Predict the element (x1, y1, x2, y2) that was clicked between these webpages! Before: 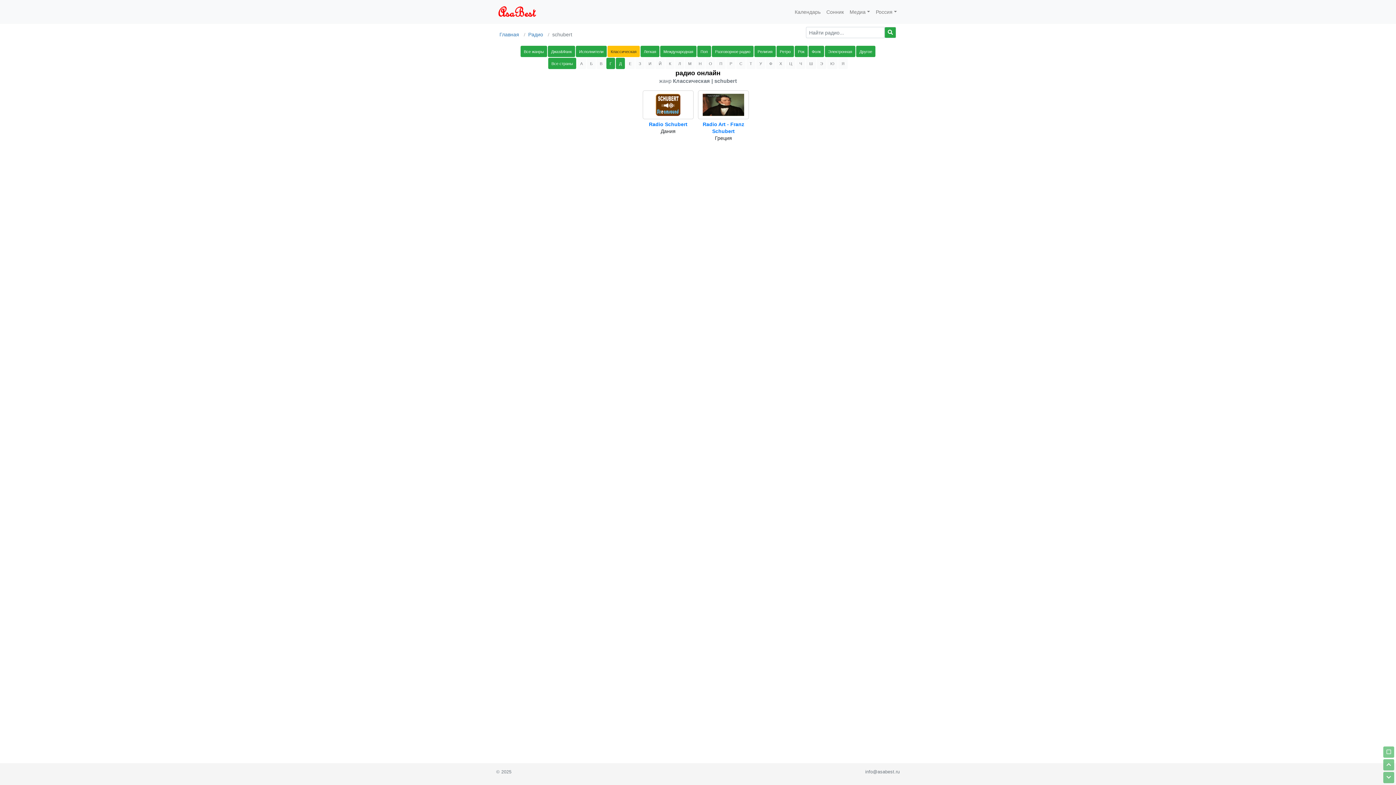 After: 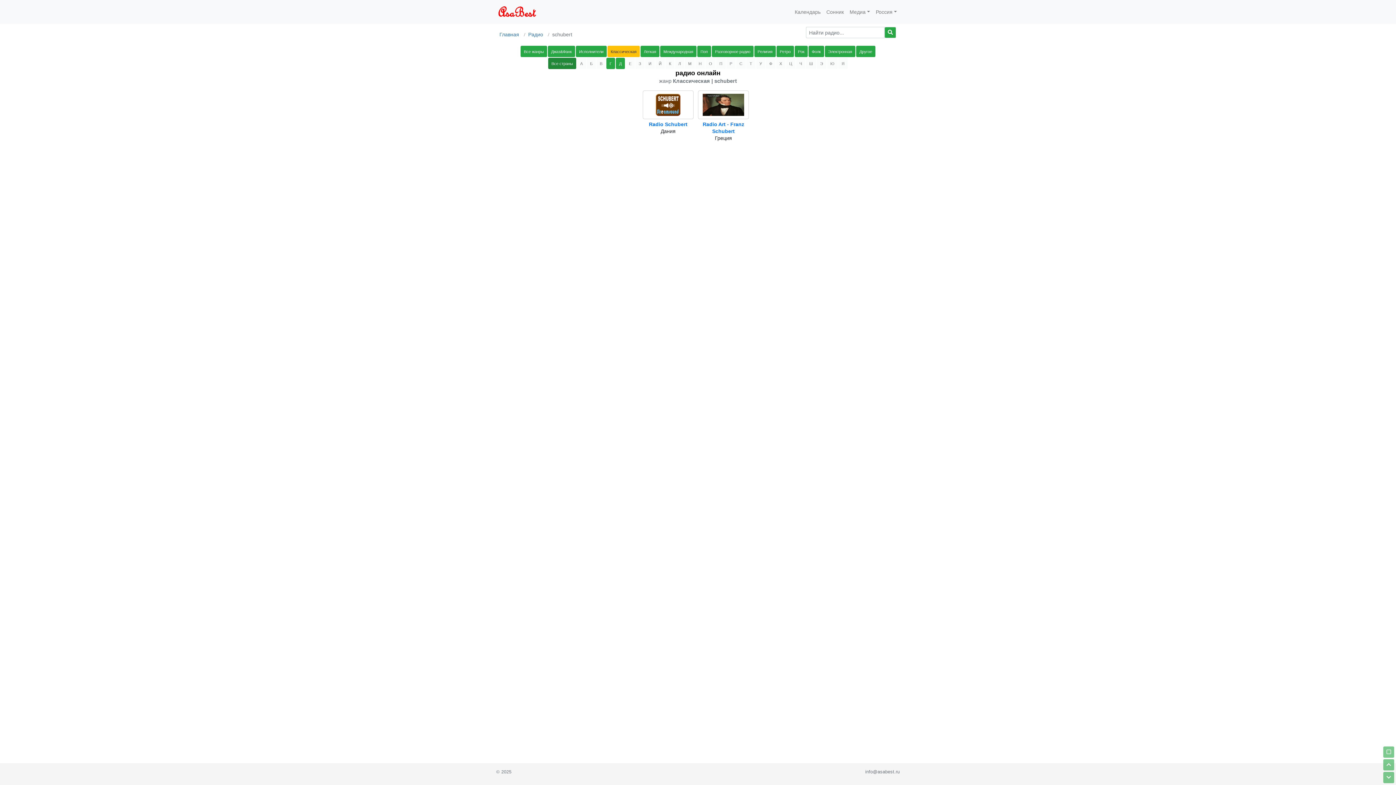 Action: label: Все страны bbox: (548, 57, 576, 69)